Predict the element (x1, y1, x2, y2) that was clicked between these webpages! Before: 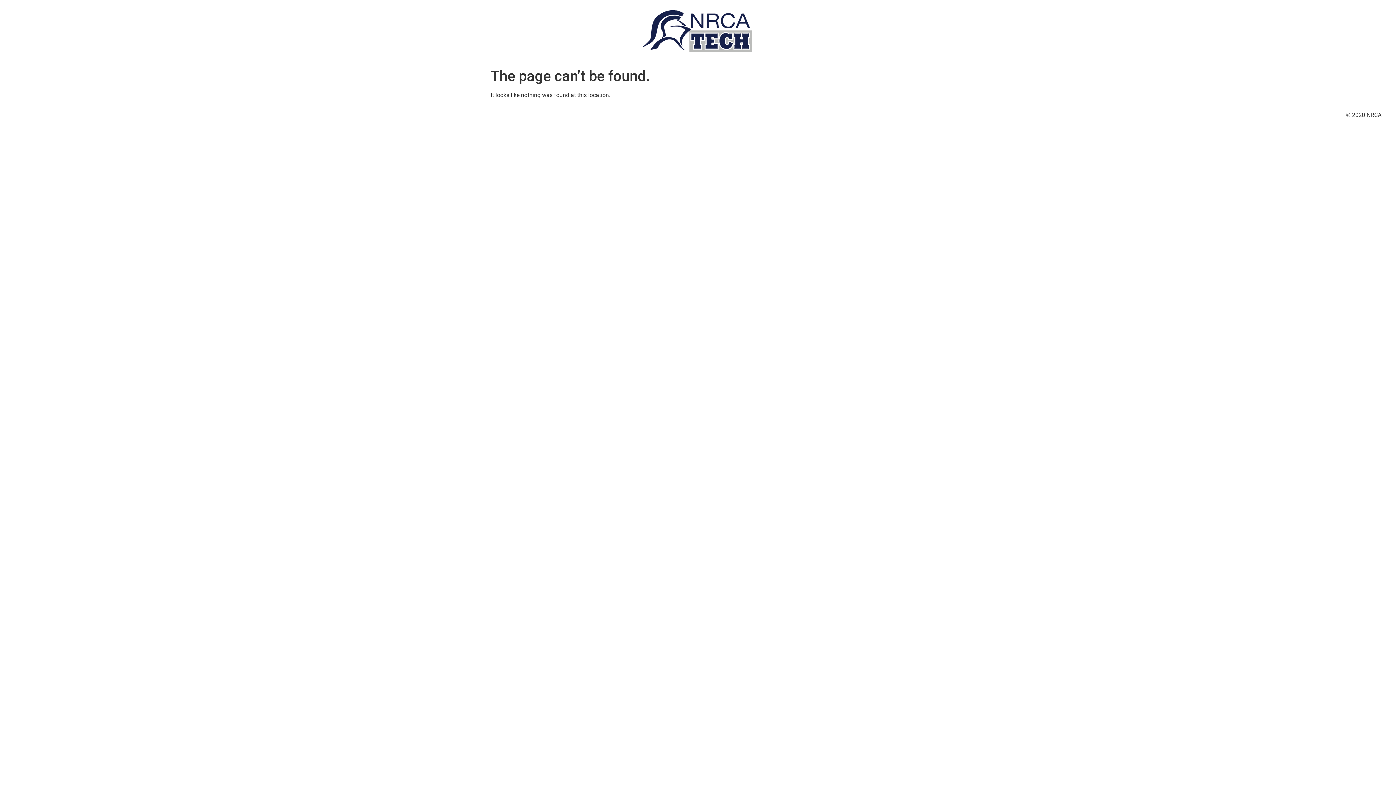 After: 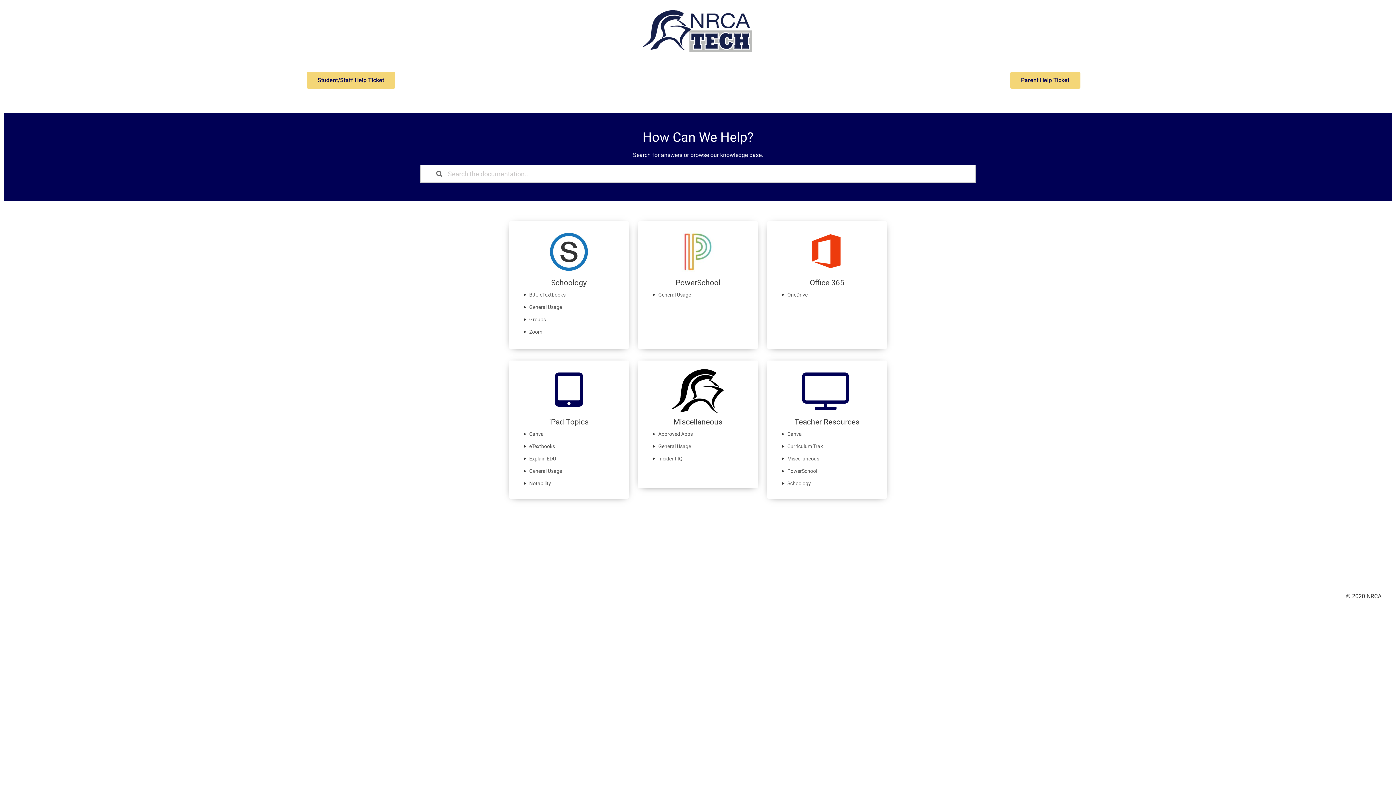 Action: bbox: (569, 5, 827, 59)